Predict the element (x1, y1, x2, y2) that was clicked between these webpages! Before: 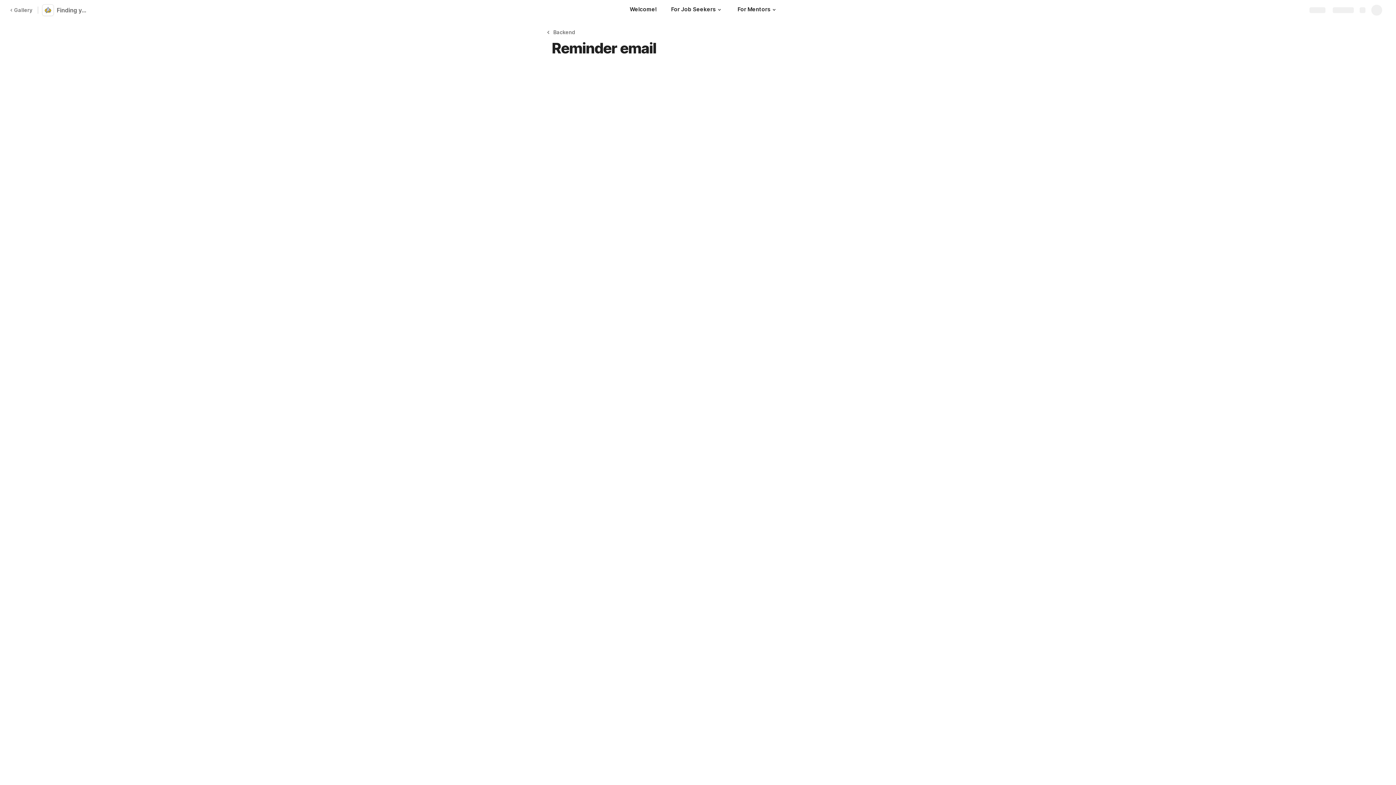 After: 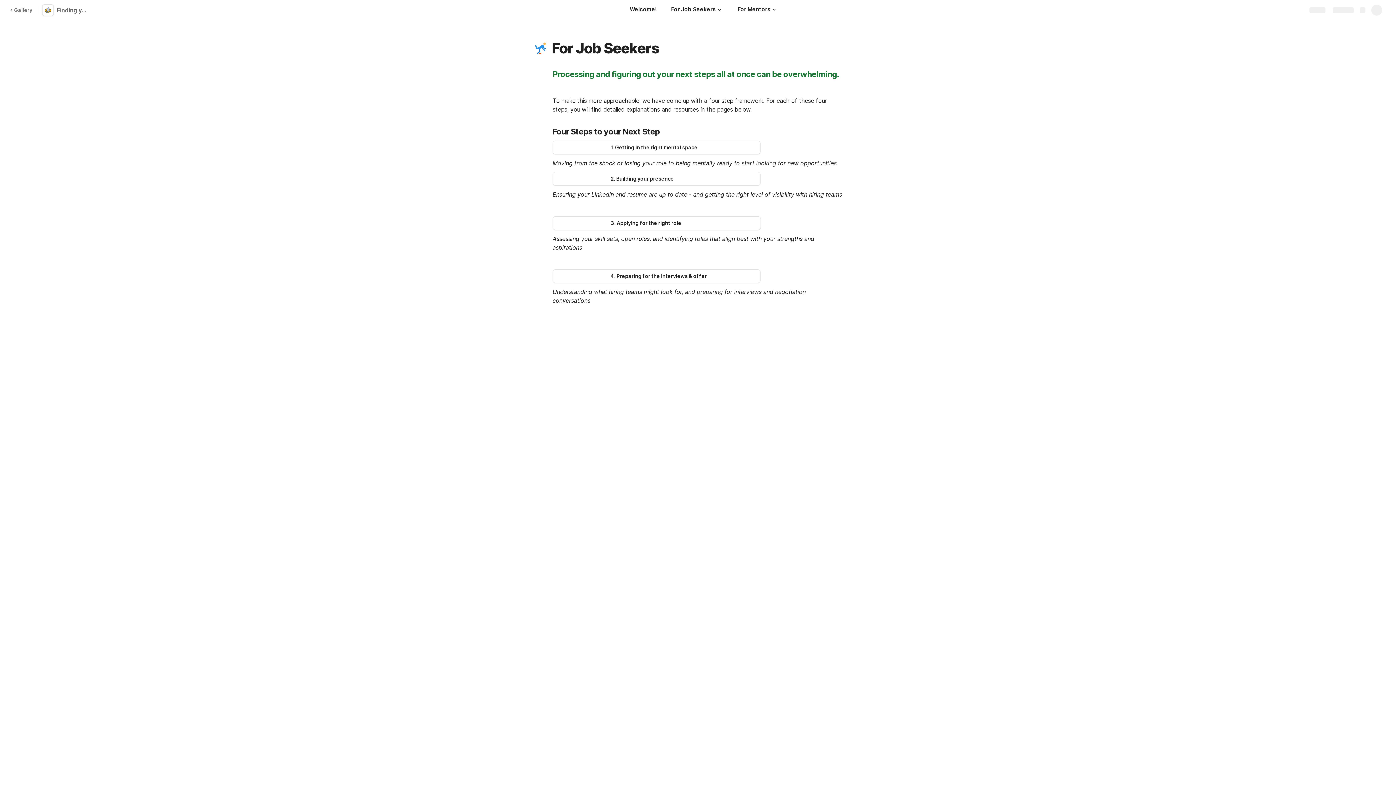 Action: label: For Job Seekers bbox: (664, 0, 730, 20)